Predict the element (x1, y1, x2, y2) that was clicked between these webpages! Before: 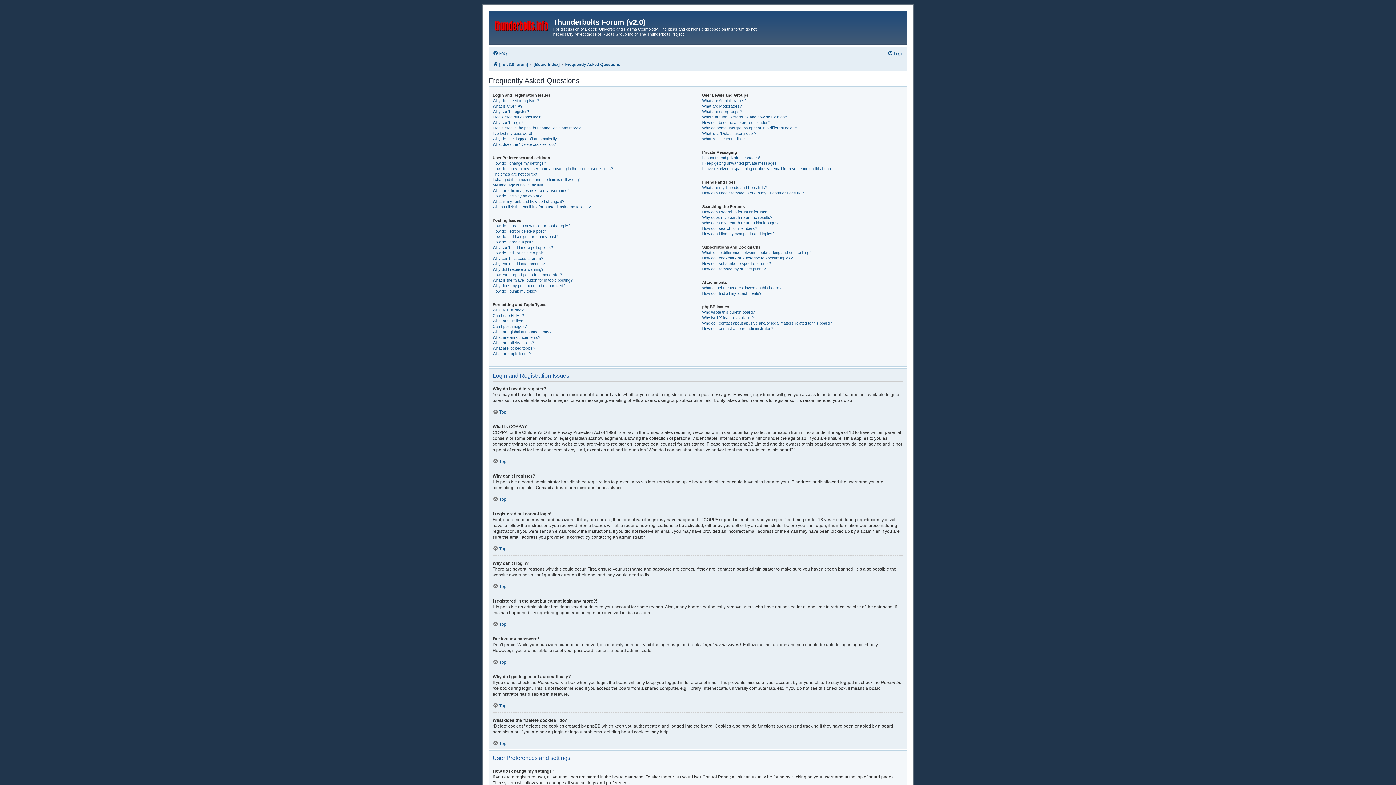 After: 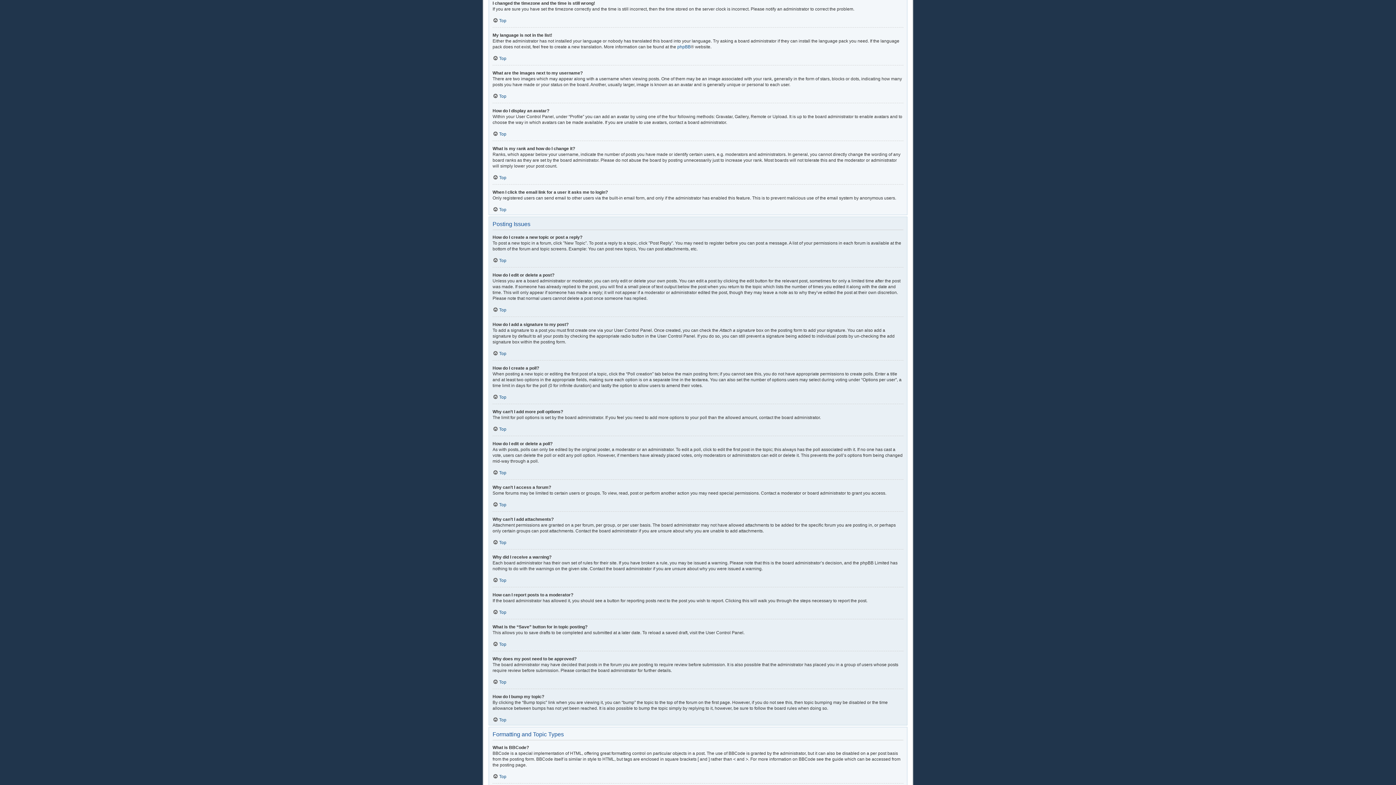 Action: label: I changed the timezone and the time is still wrong! bbox: (492, 176, 580, 182)